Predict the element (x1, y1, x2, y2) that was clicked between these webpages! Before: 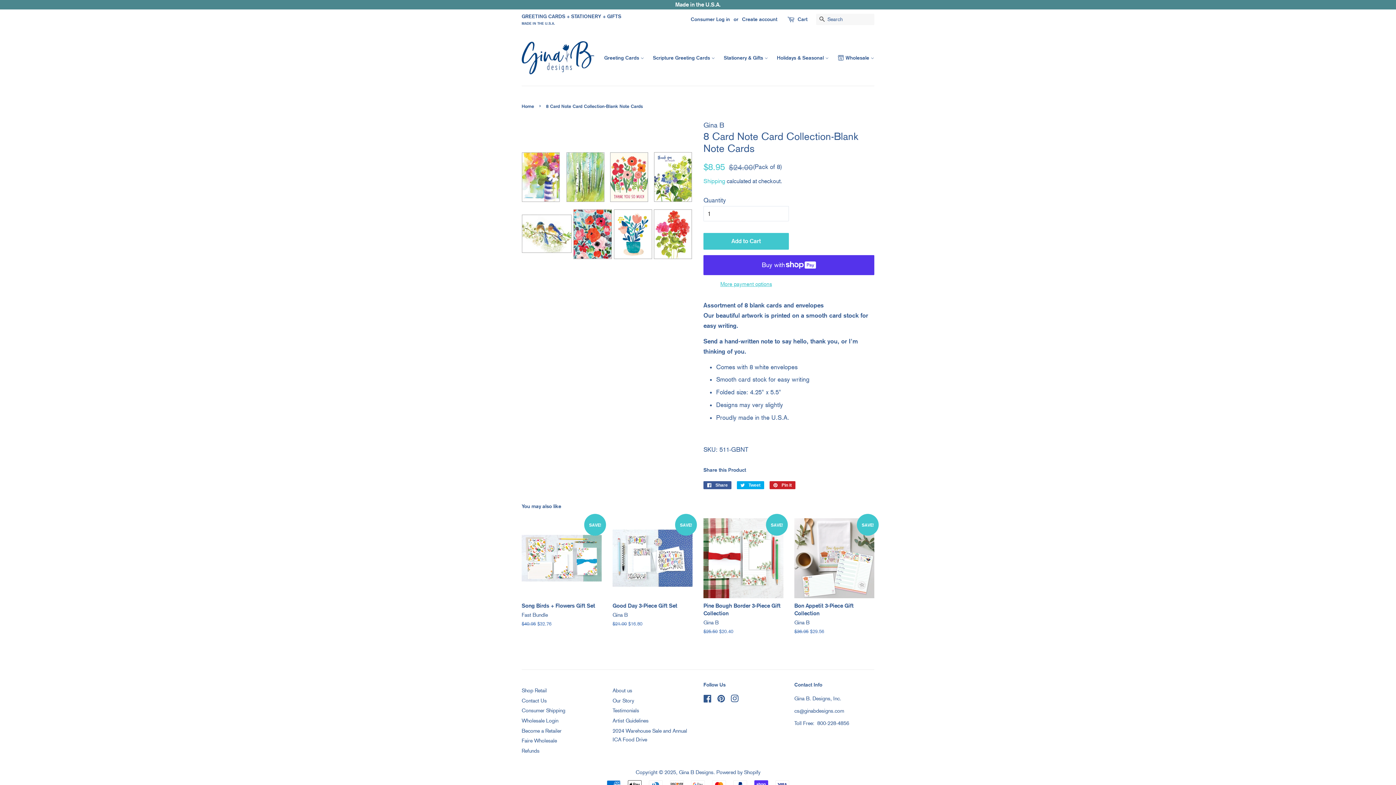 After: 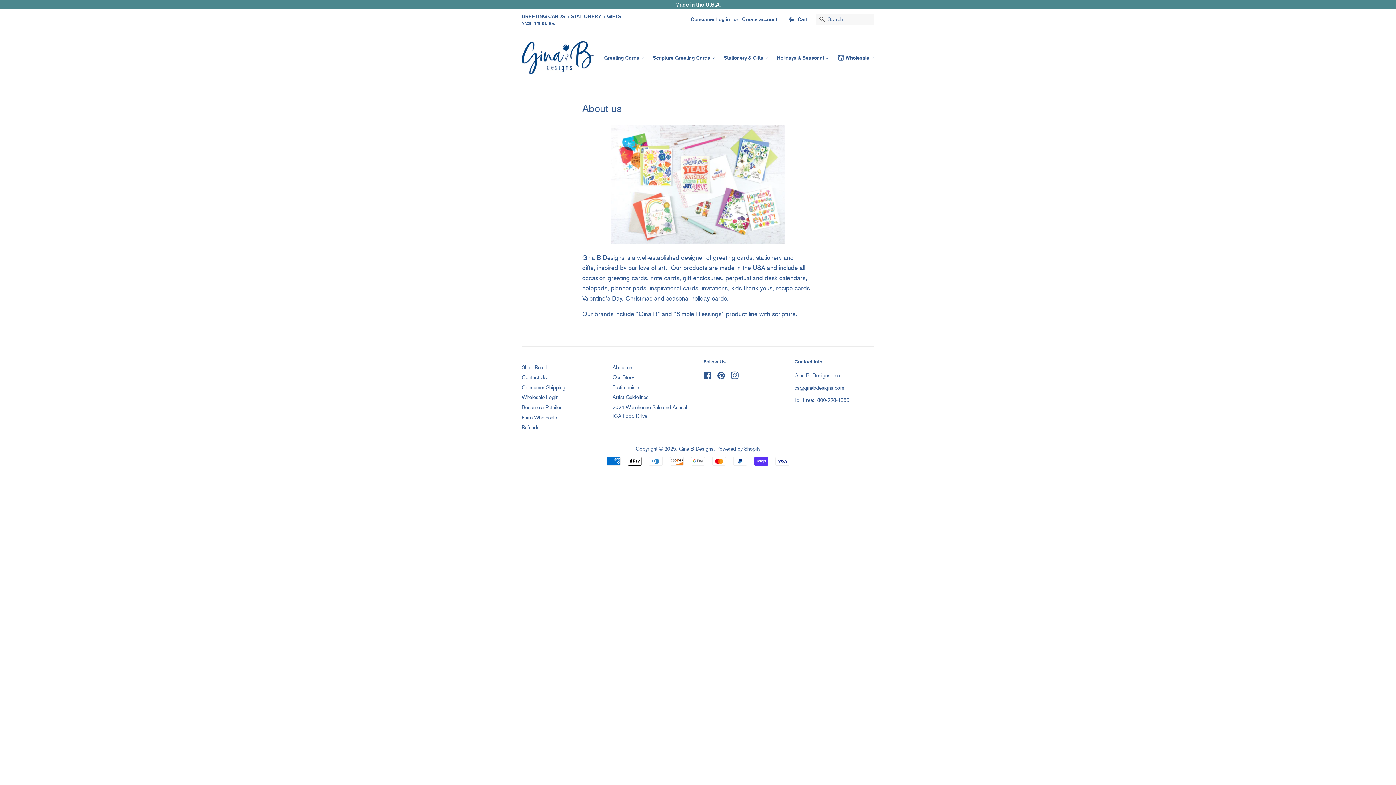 Action: bbox: (612, 687, 632, 693) label: About us